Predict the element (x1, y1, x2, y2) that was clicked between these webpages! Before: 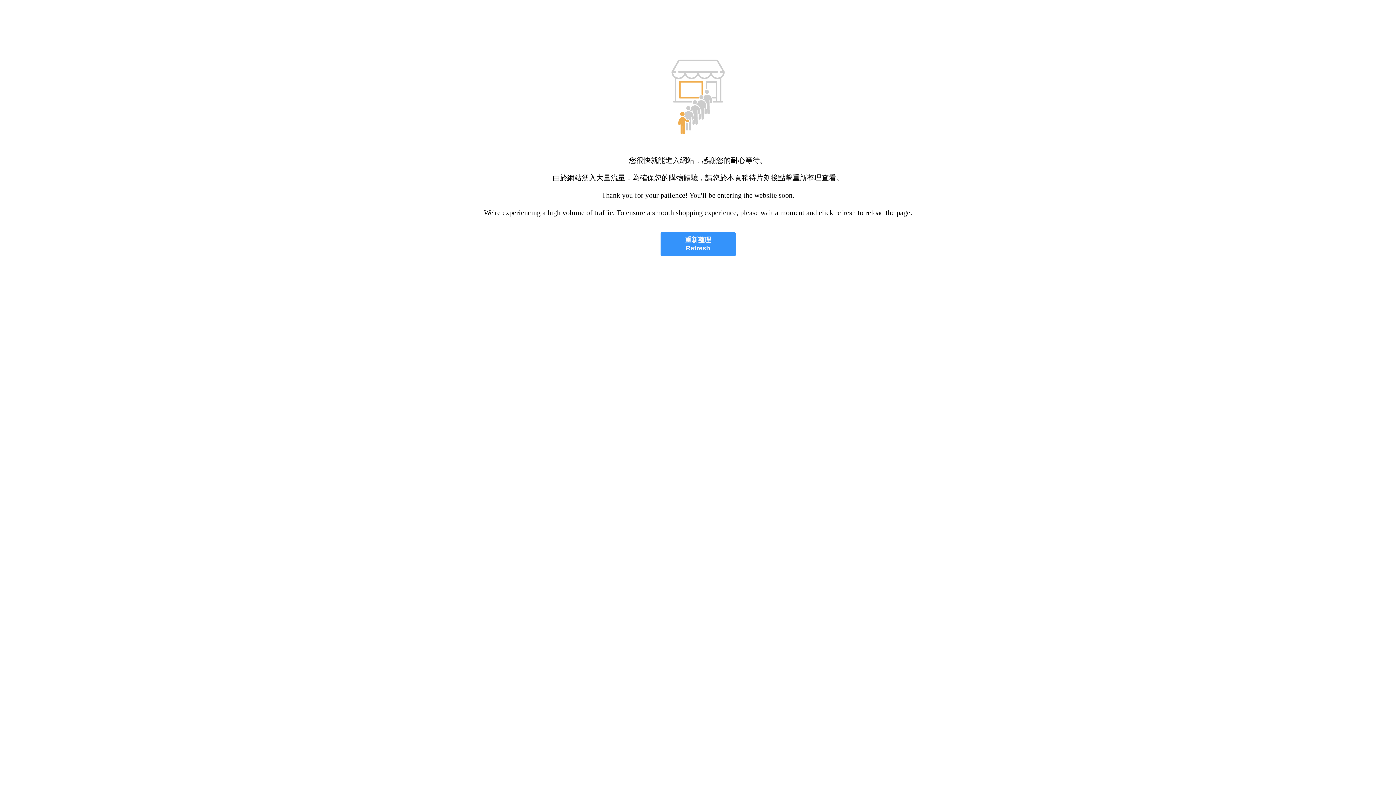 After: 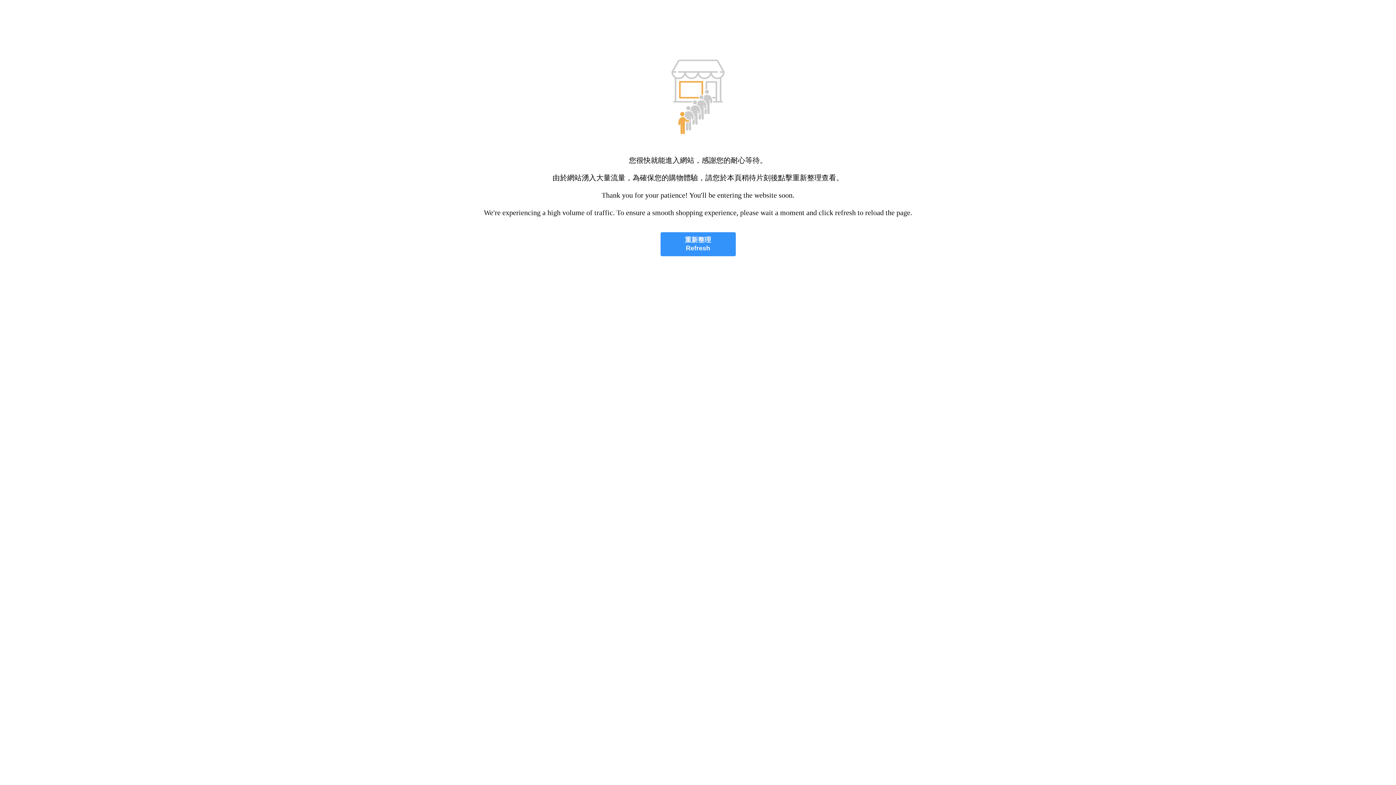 Action: label: 重新整理
Refresh bbox: (660, 232, 735, 256)